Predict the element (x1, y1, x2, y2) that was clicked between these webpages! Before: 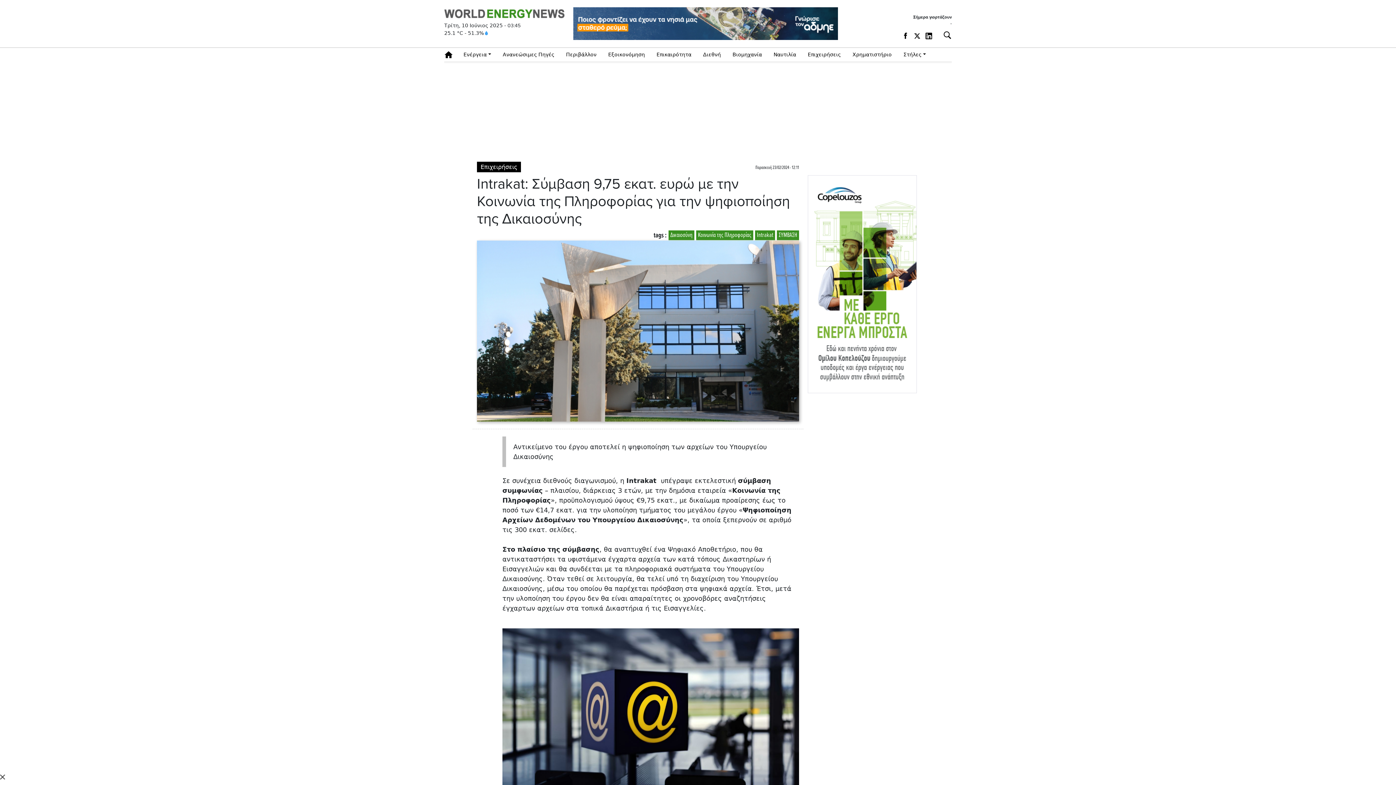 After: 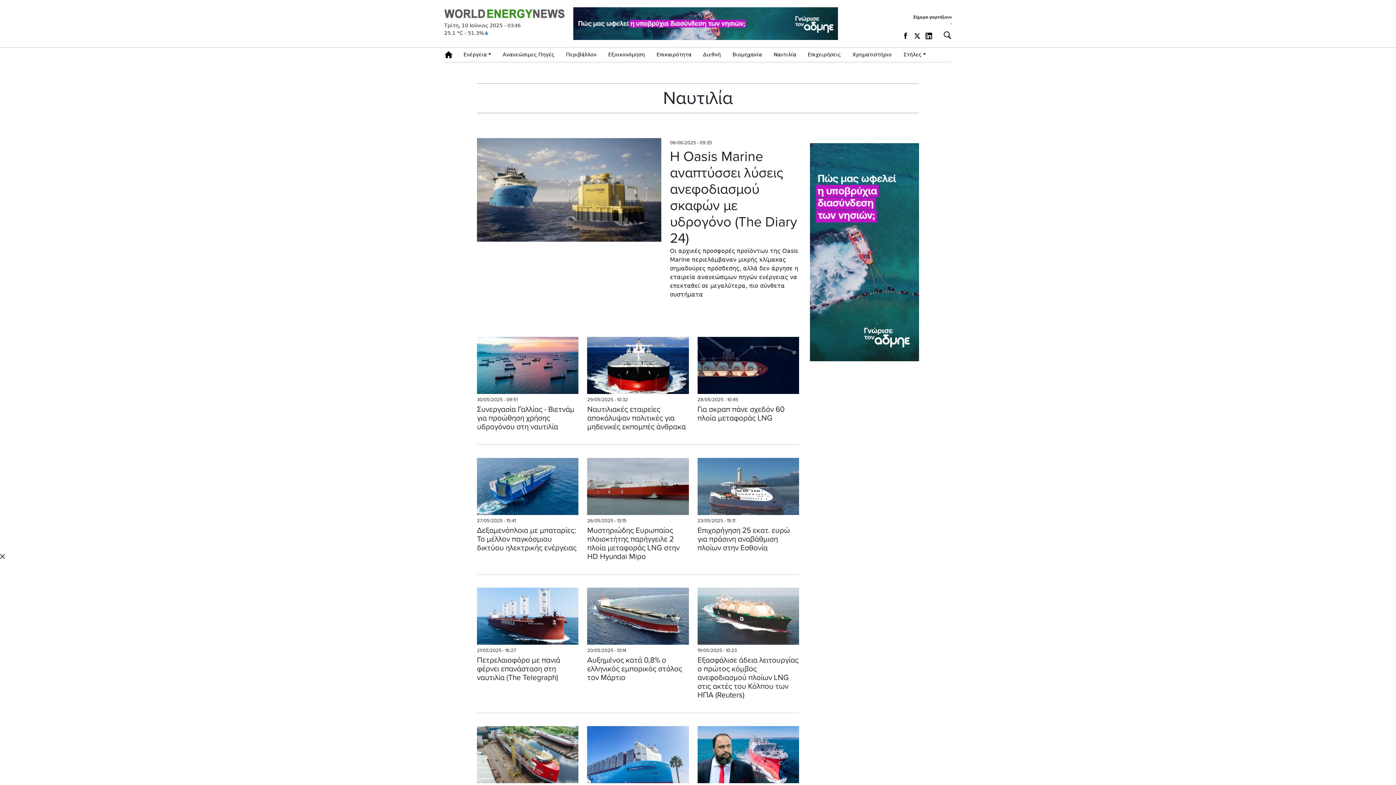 Action: bbox: (767, 48, 802, 61) label: Ναυτιλία